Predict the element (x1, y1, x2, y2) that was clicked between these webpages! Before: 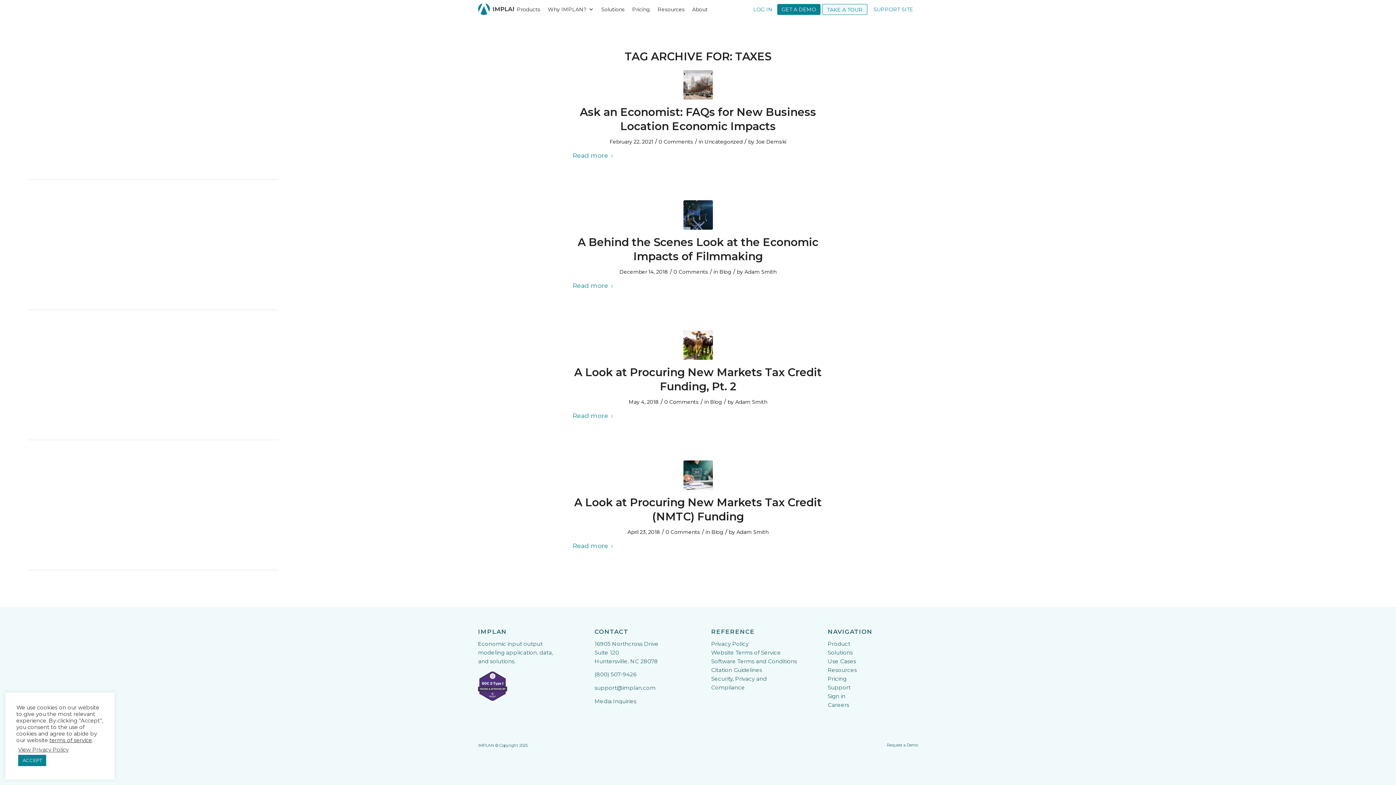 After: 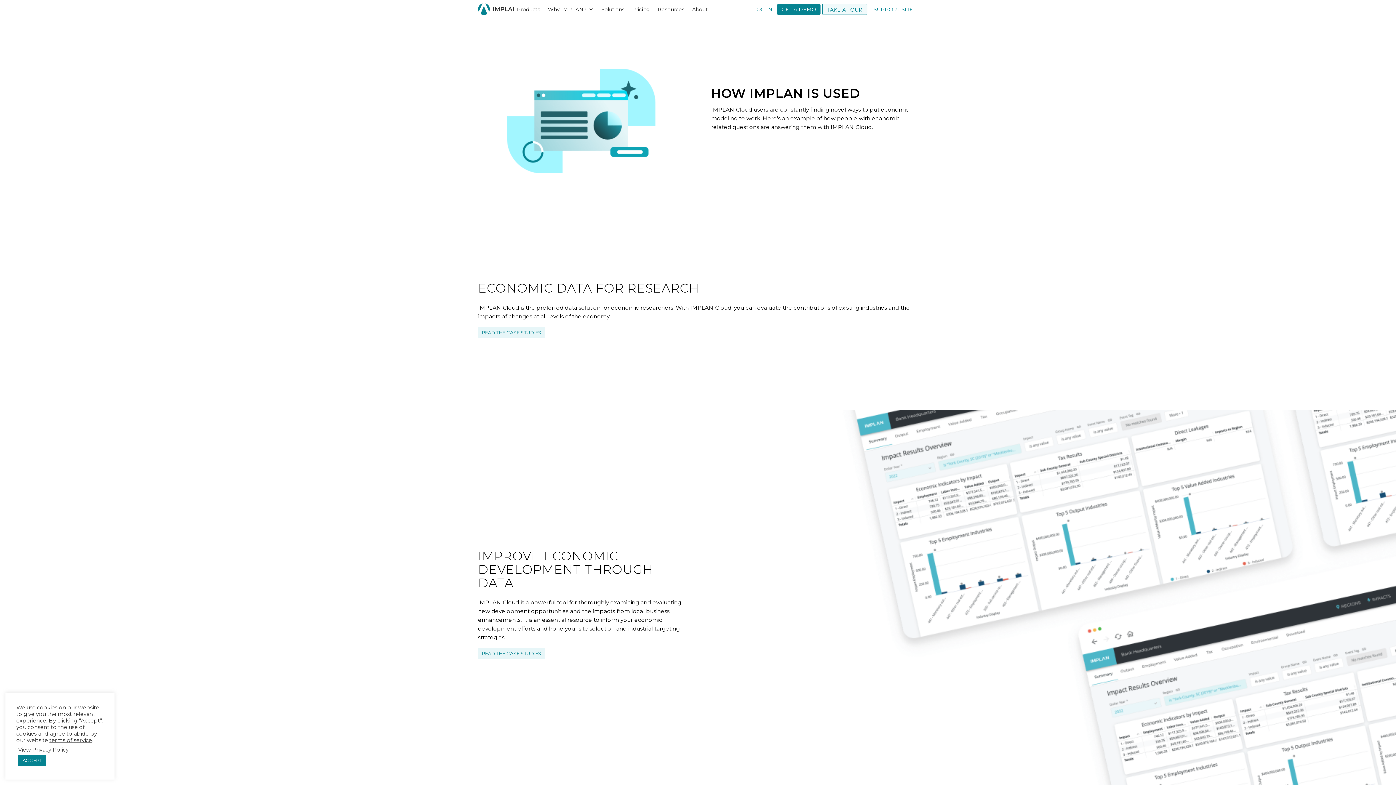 Action: label: Use Cases bbox: (827, 658, 856, 664)